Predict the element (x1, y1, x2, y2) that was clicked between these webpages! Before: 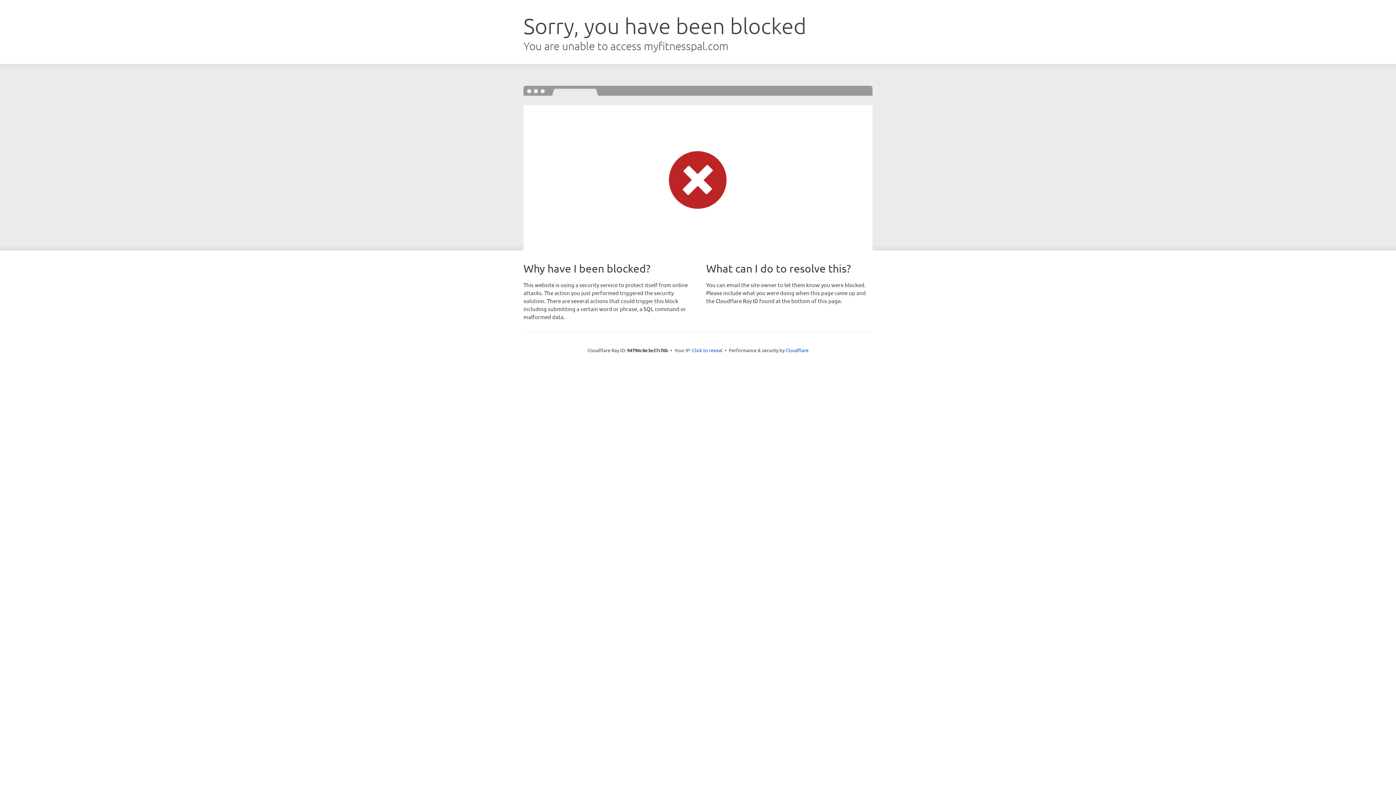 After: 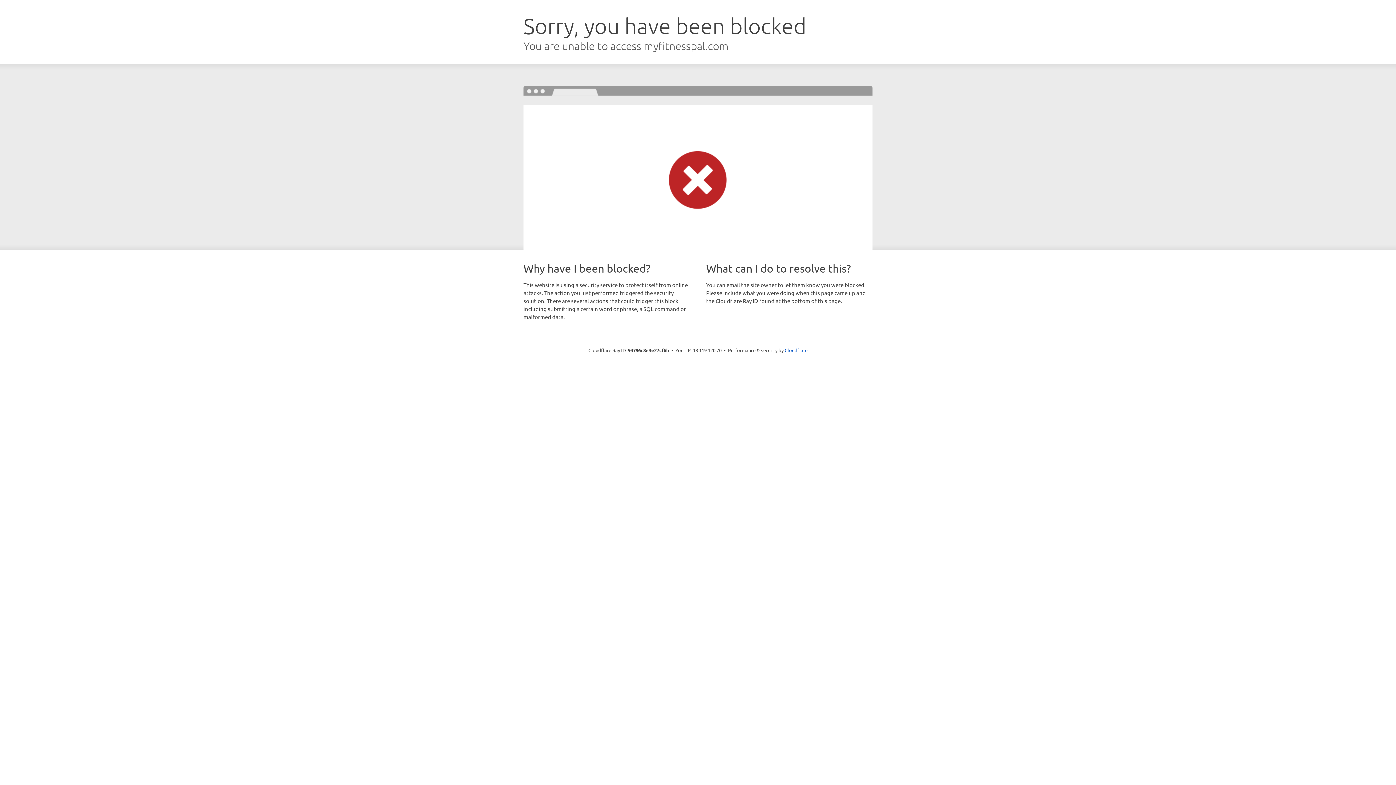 Action: label: Click to reveal bbox: (692, 346, 722, 353)